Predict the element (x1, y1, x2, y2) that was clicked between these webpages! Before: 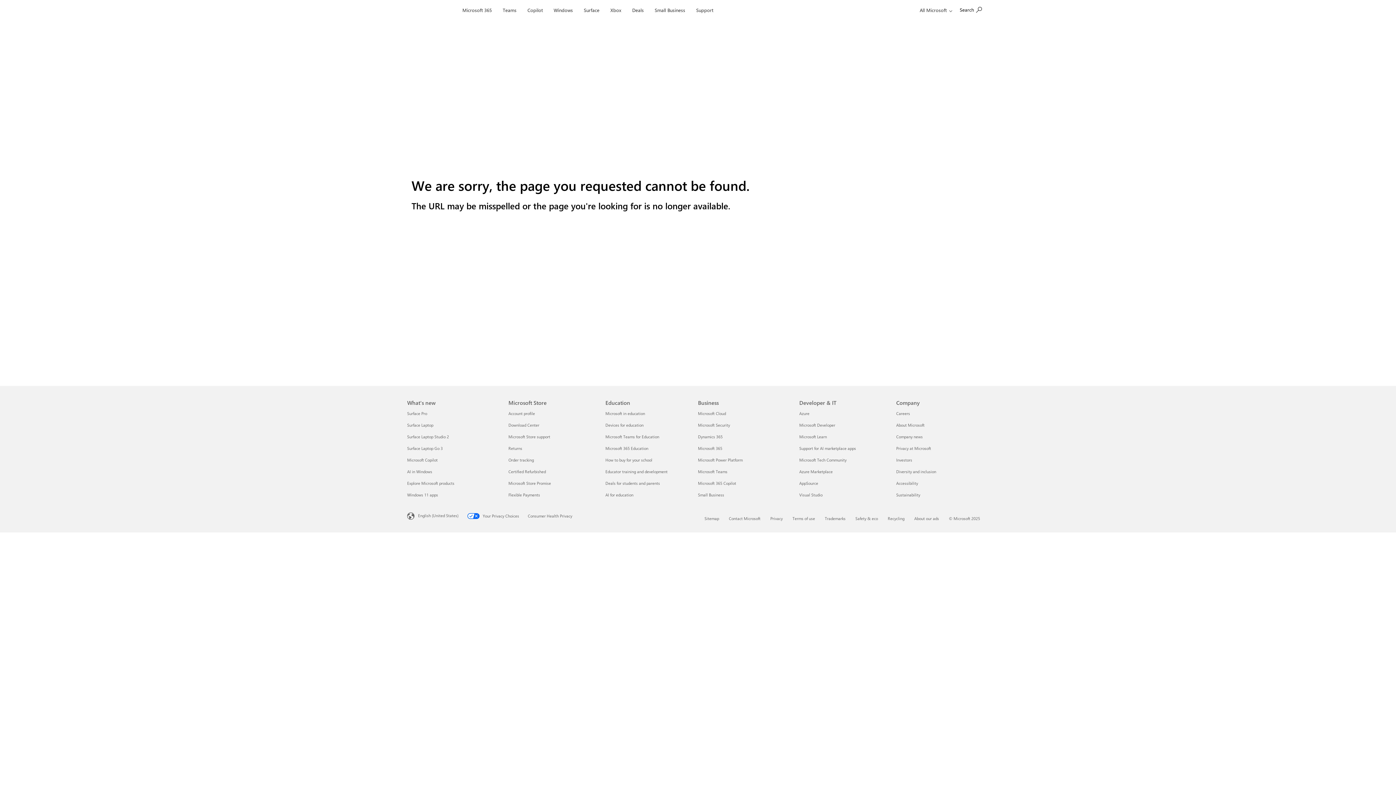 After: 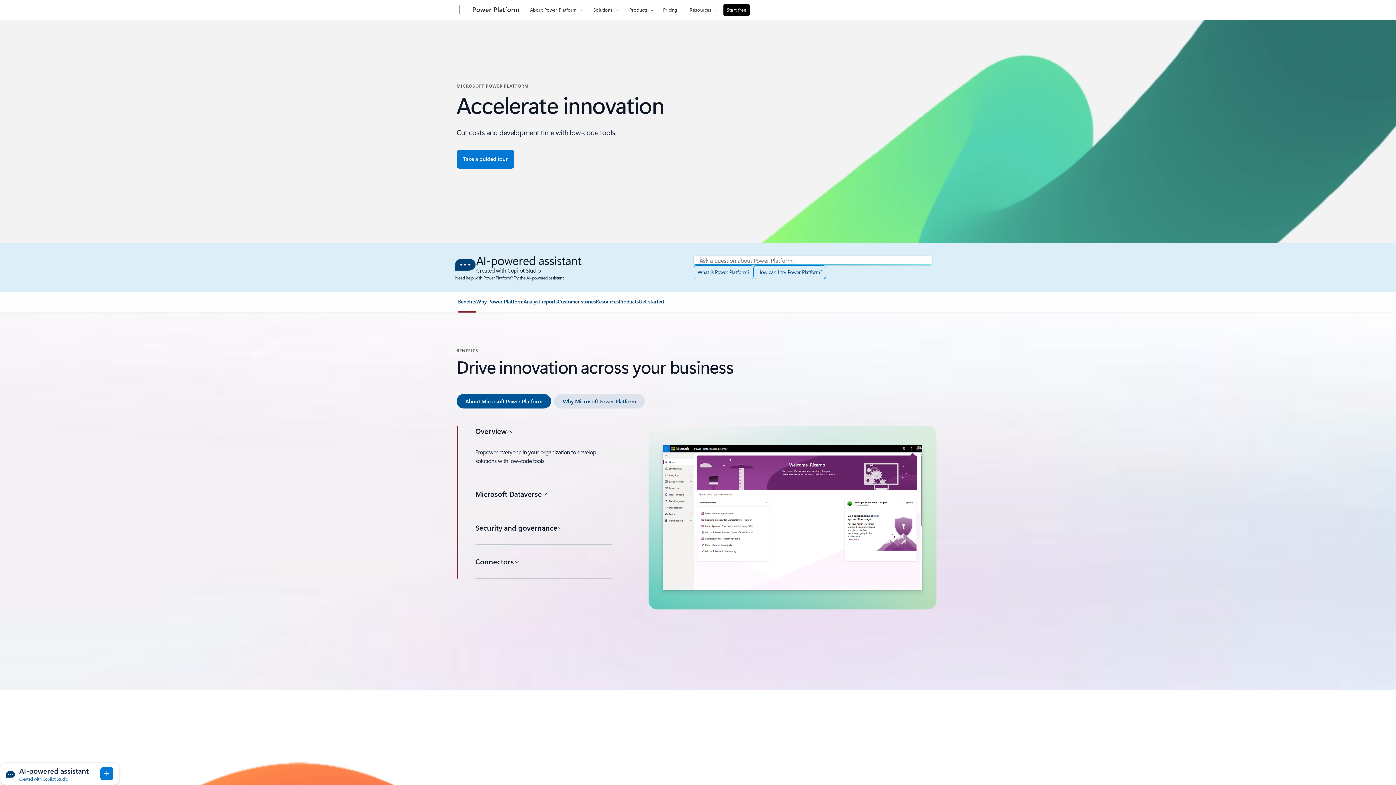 Action: label: Microsoft Power Platform Business bbox: (698, 457, 742, 462)